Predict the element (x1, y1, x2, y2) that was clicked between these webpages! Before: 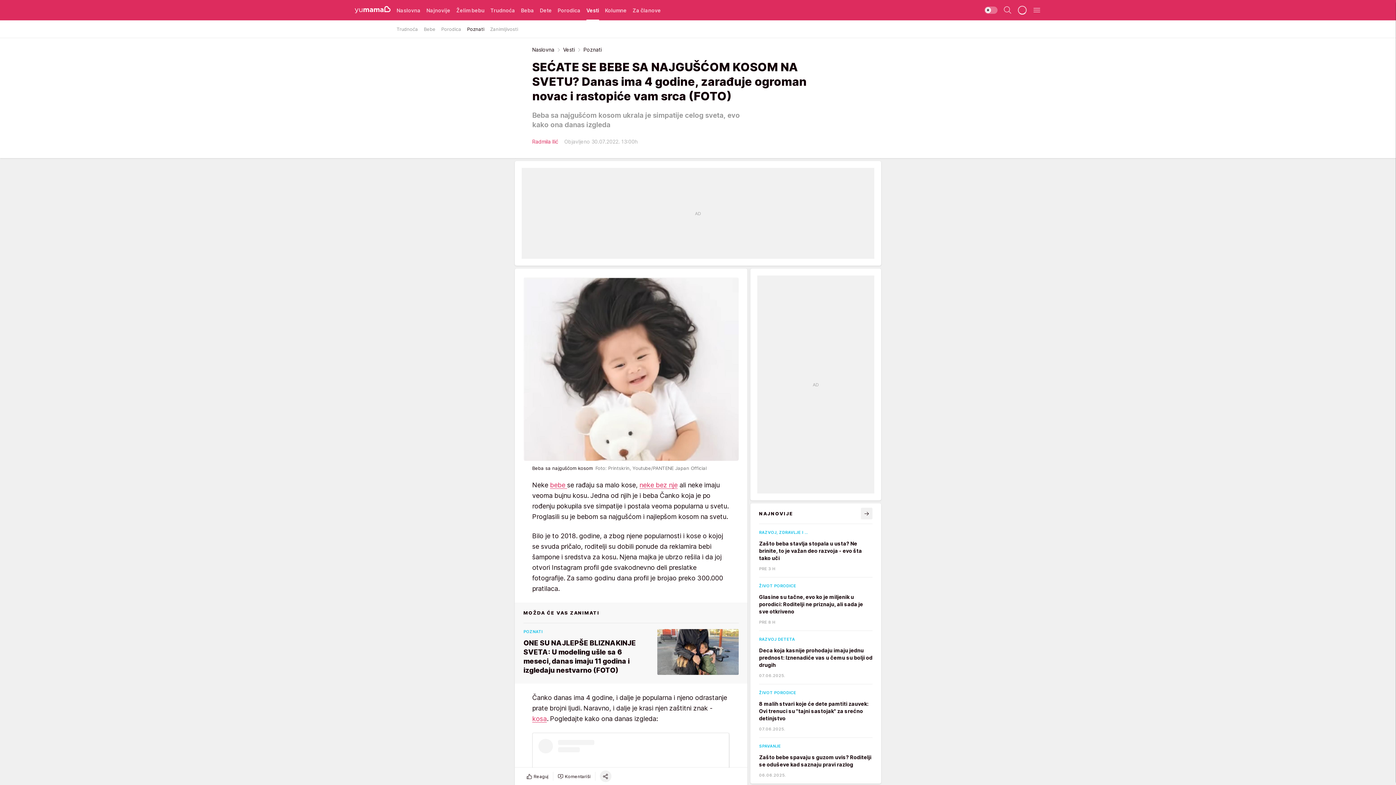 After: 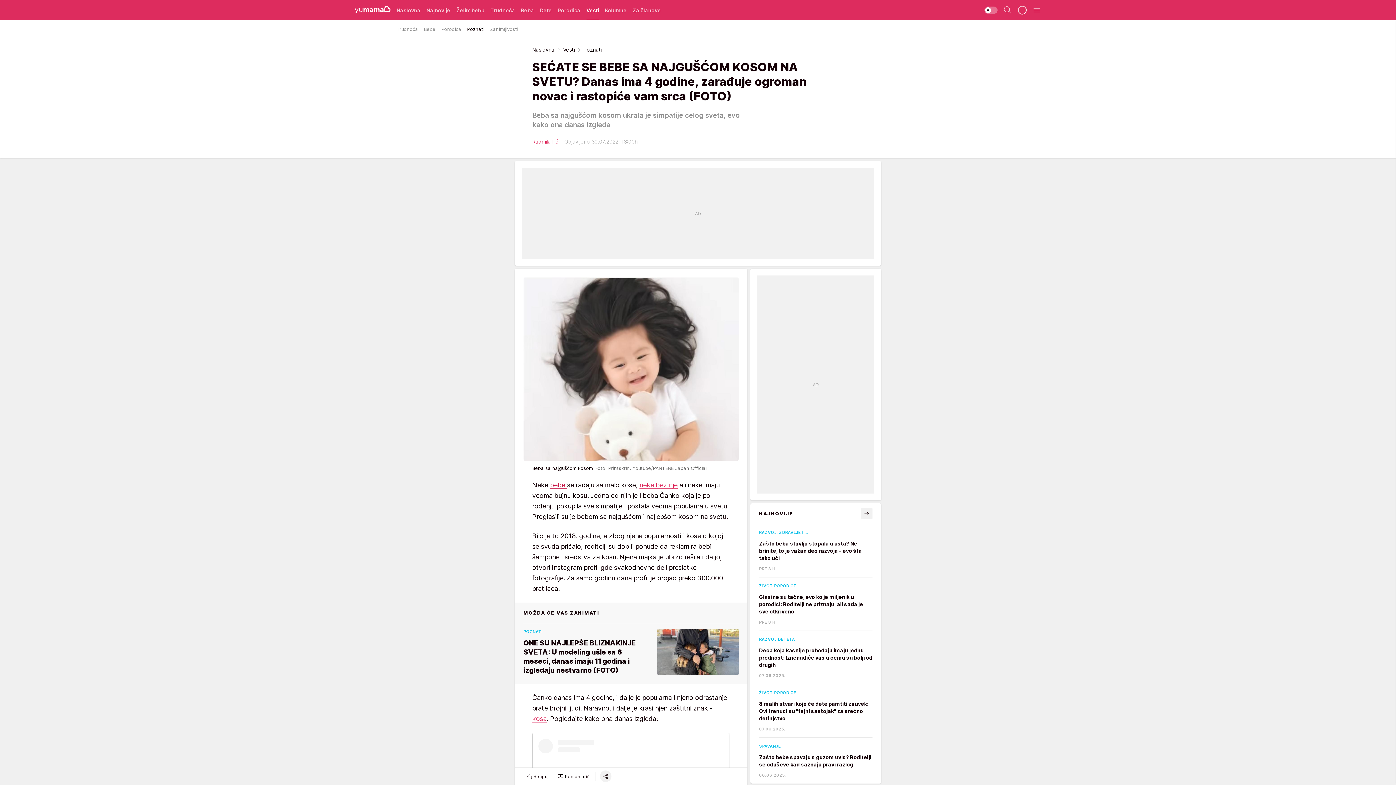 Action: label: bebe  bbox: (550, 481, 567, 489)